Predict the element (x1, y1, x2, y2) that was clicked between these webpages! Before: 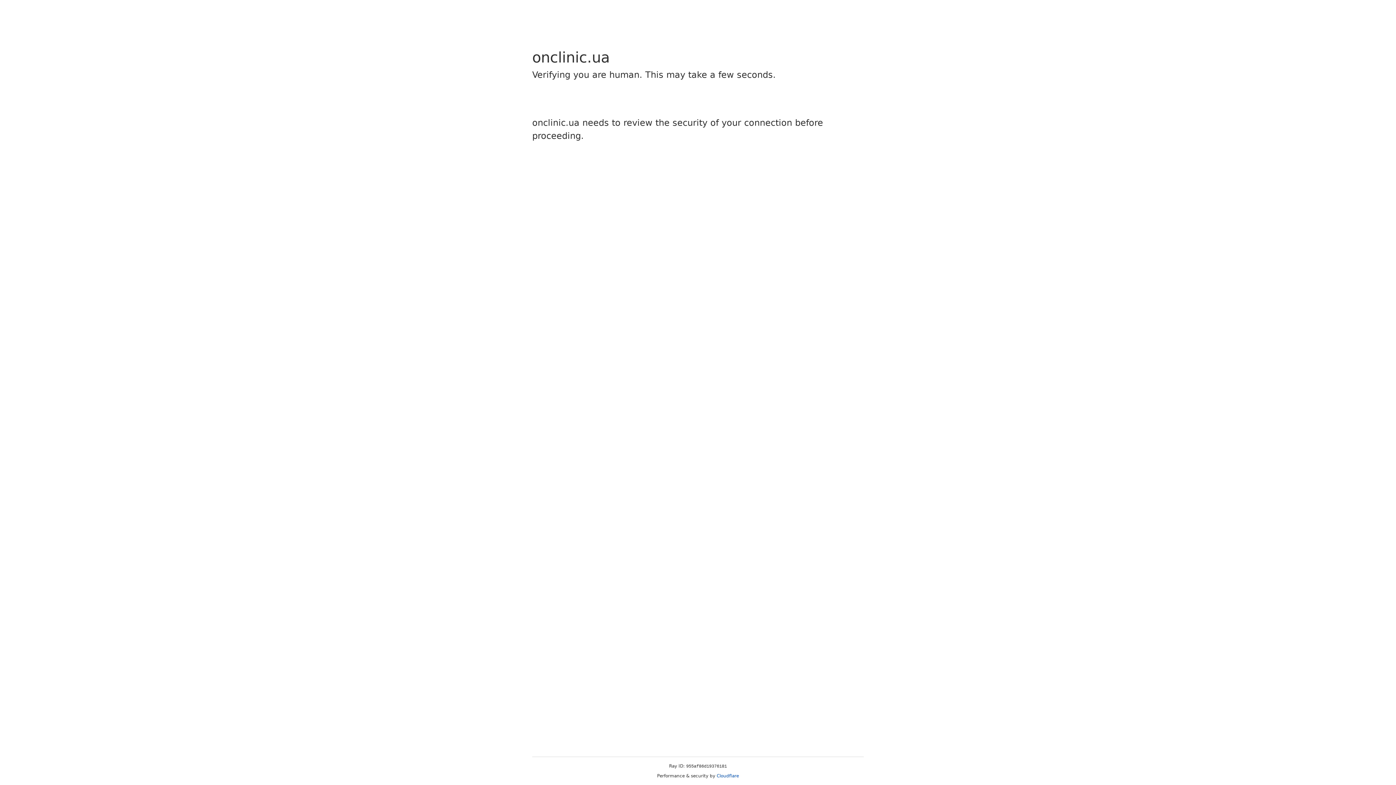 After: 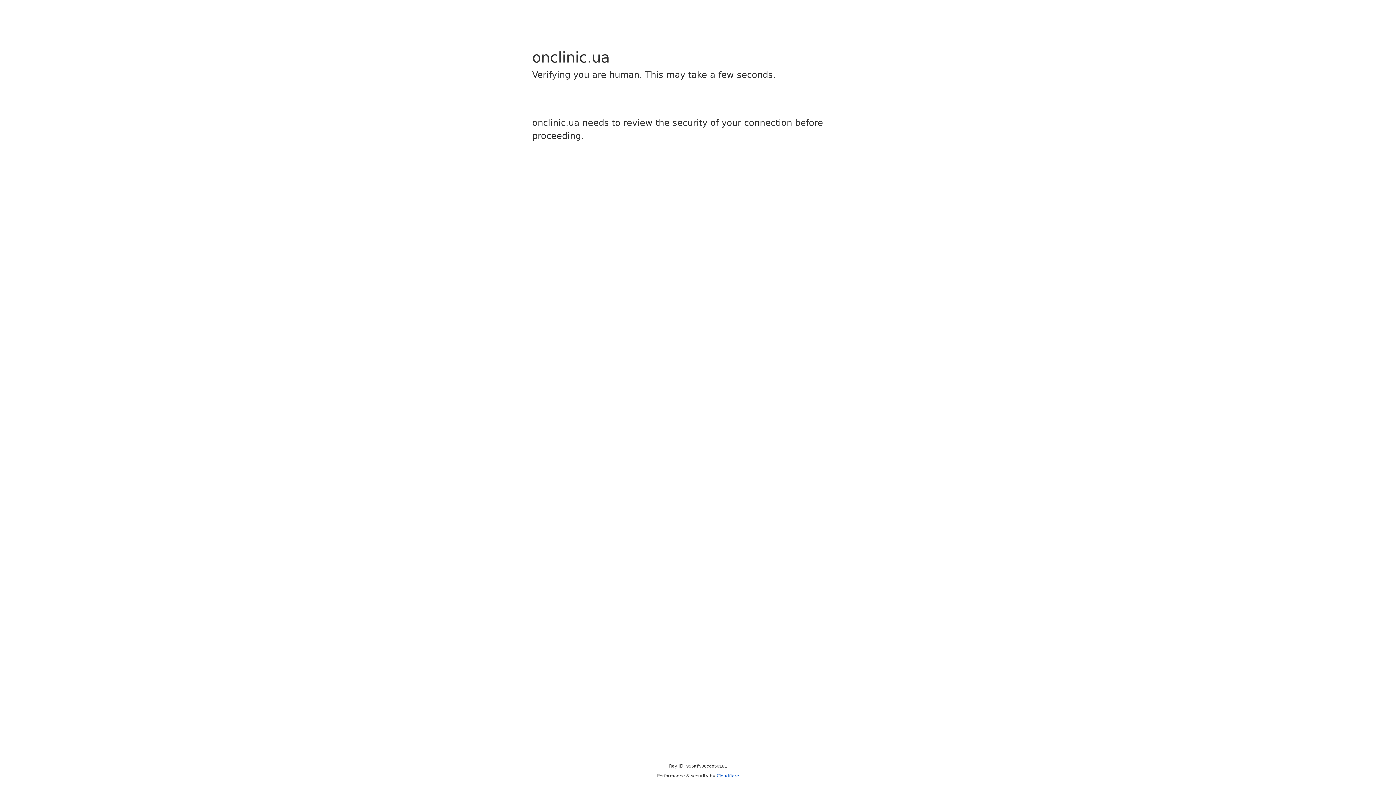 Action: bbox: (716, 773, 739, 778) label: Cloudflare